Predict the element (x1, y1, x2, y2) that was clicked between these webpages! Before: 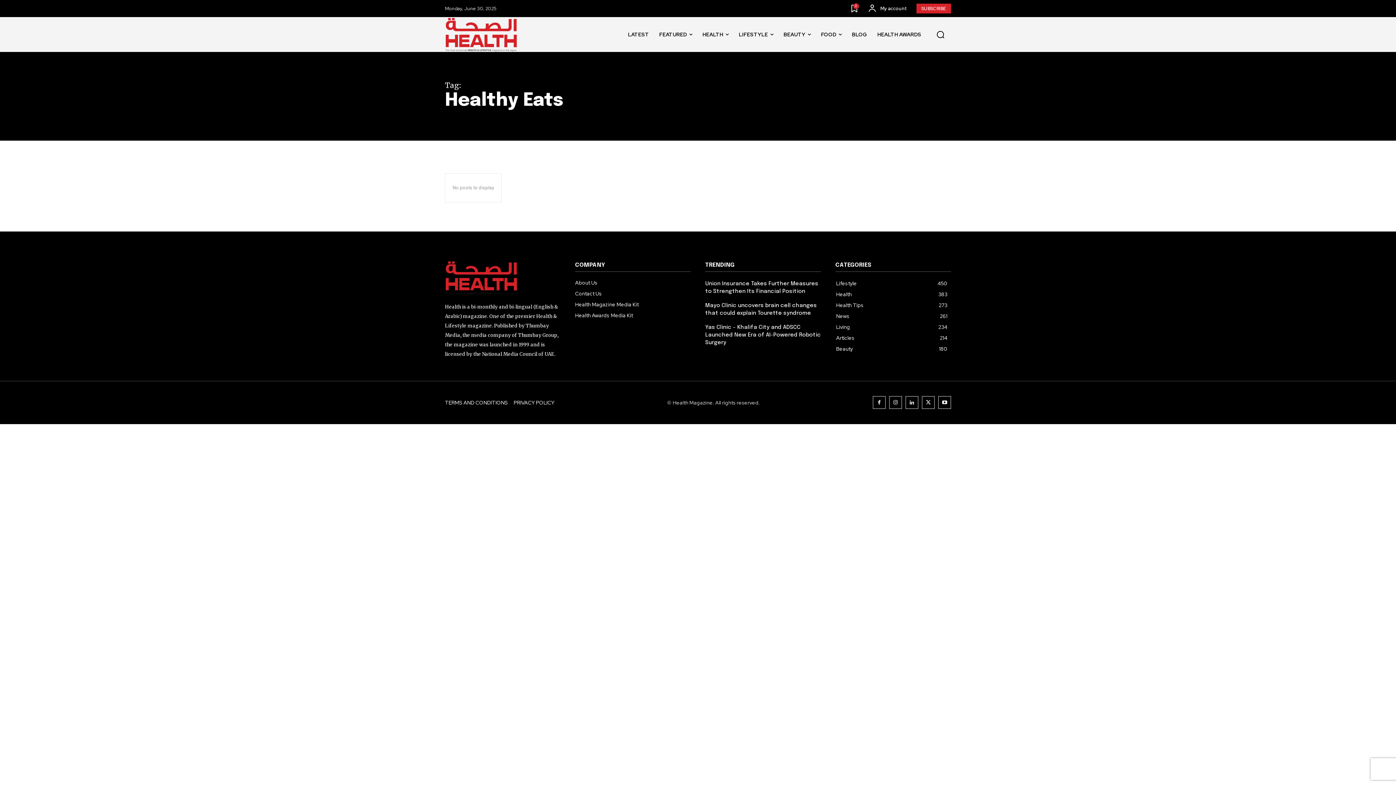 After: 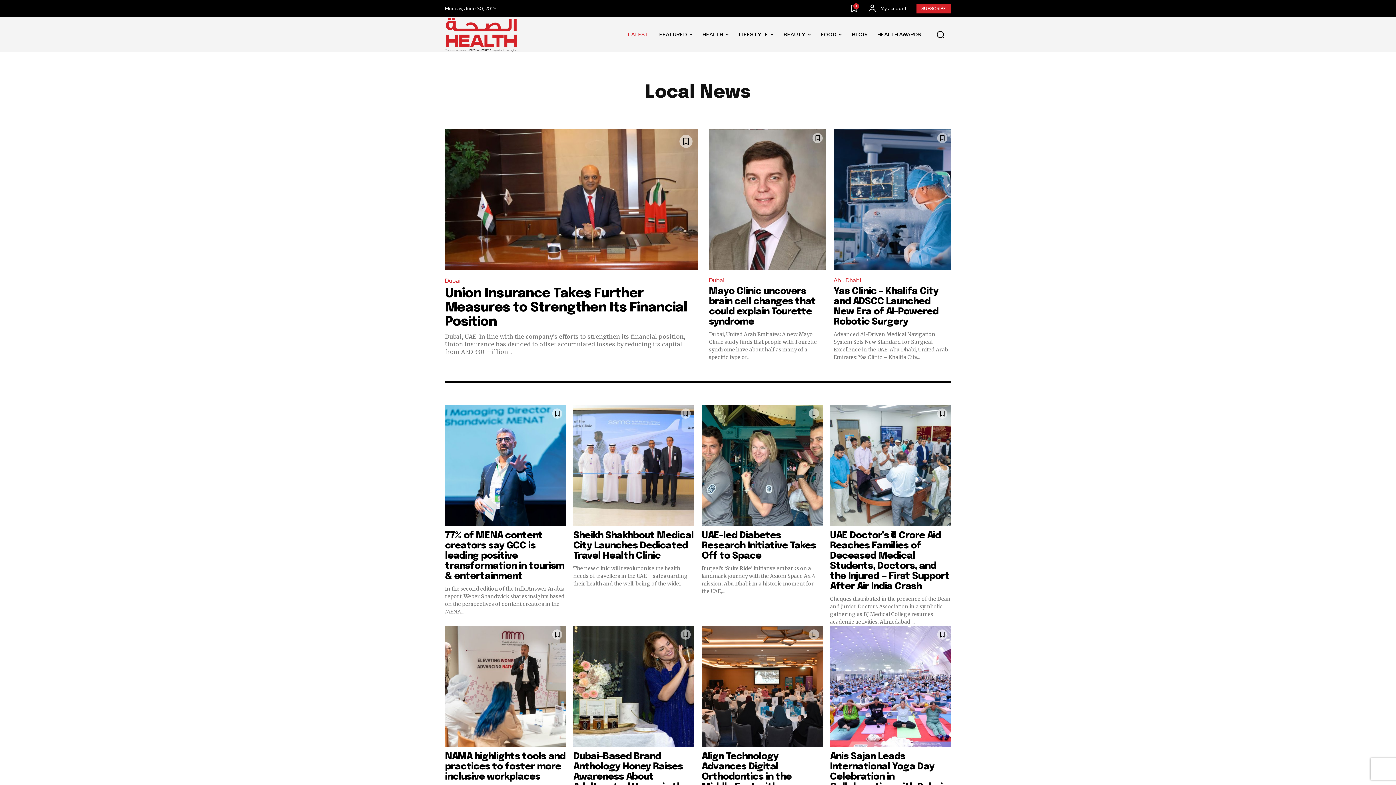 Action: bbox: (623, 19, 654, 49) label: LATEST